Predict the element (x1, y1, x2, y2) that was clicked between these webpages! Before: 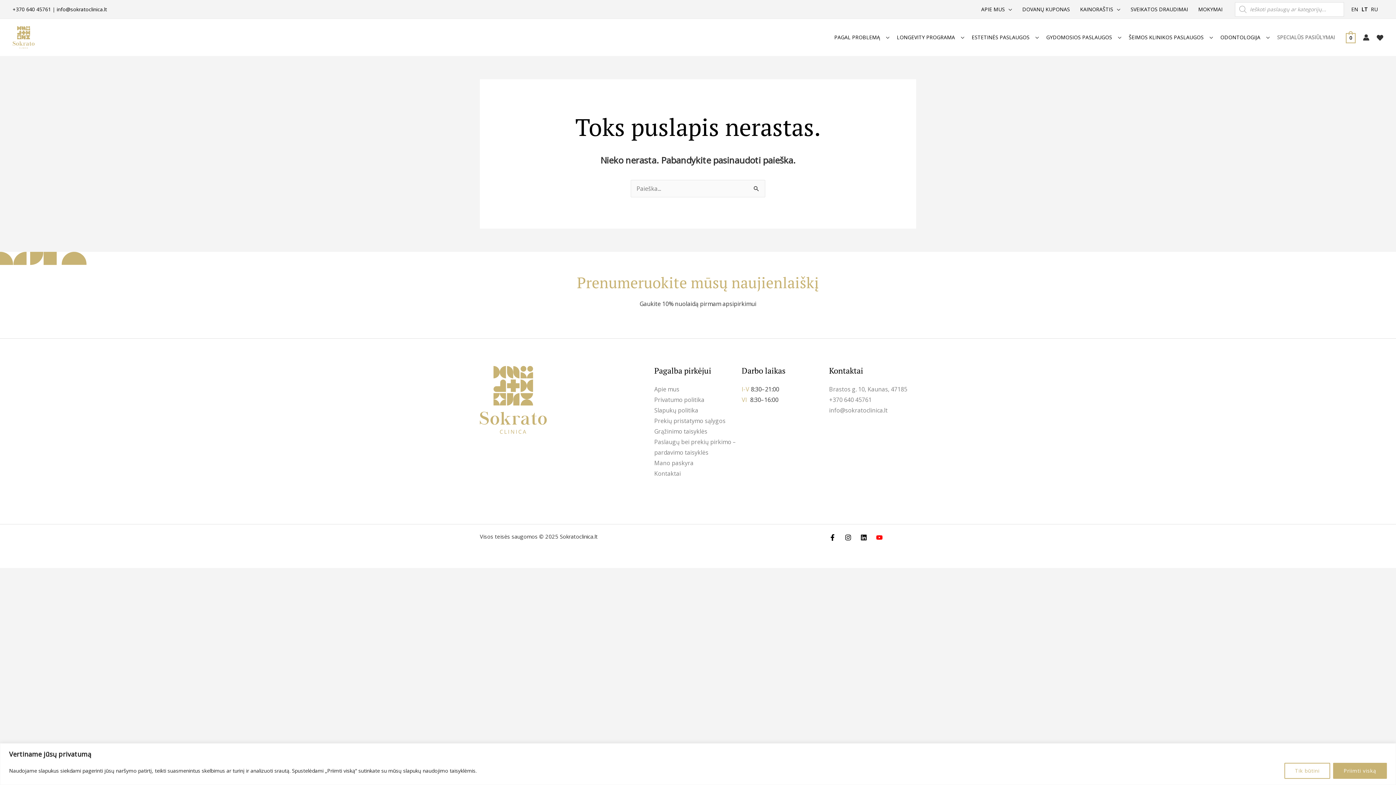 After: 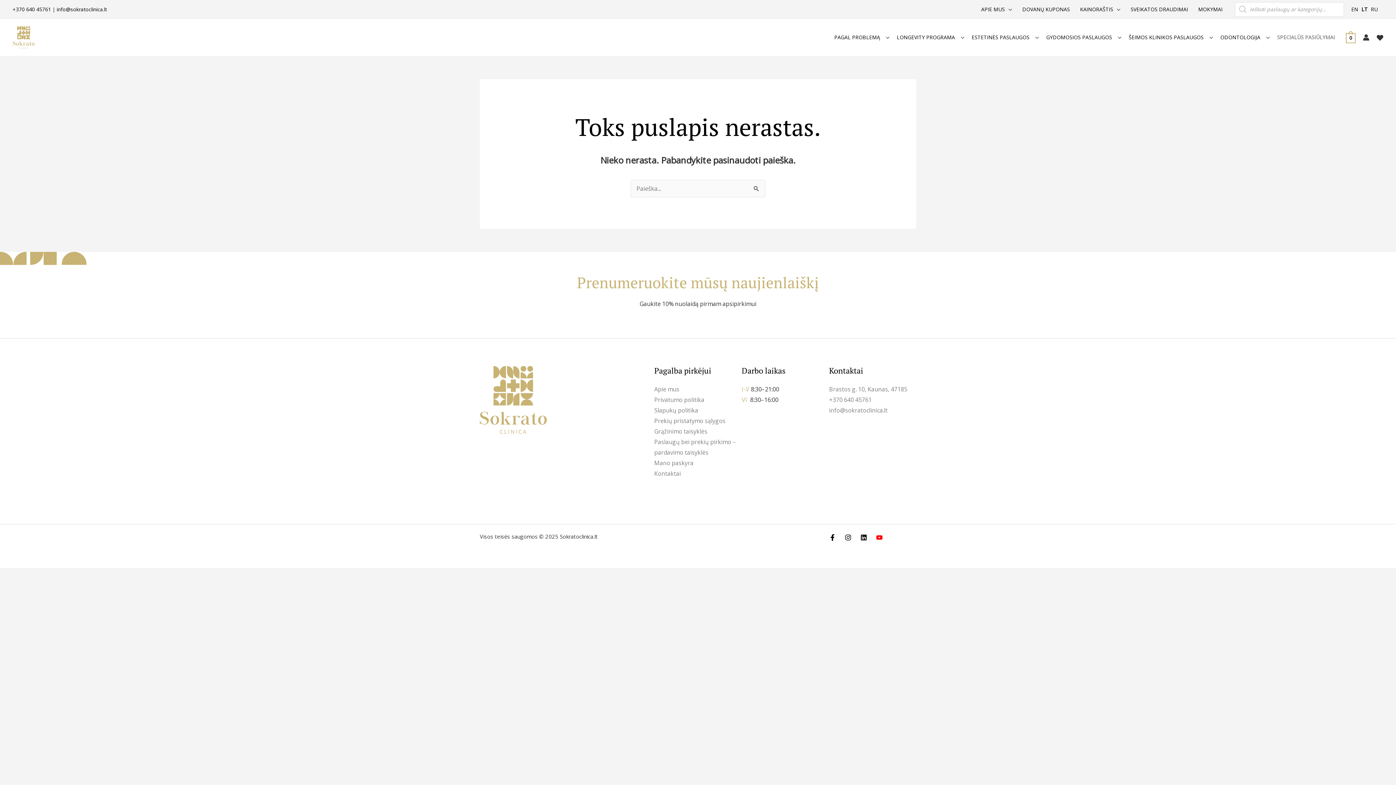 Action: bbox: (1333, 763, 1387, 779) label: Priimti viską